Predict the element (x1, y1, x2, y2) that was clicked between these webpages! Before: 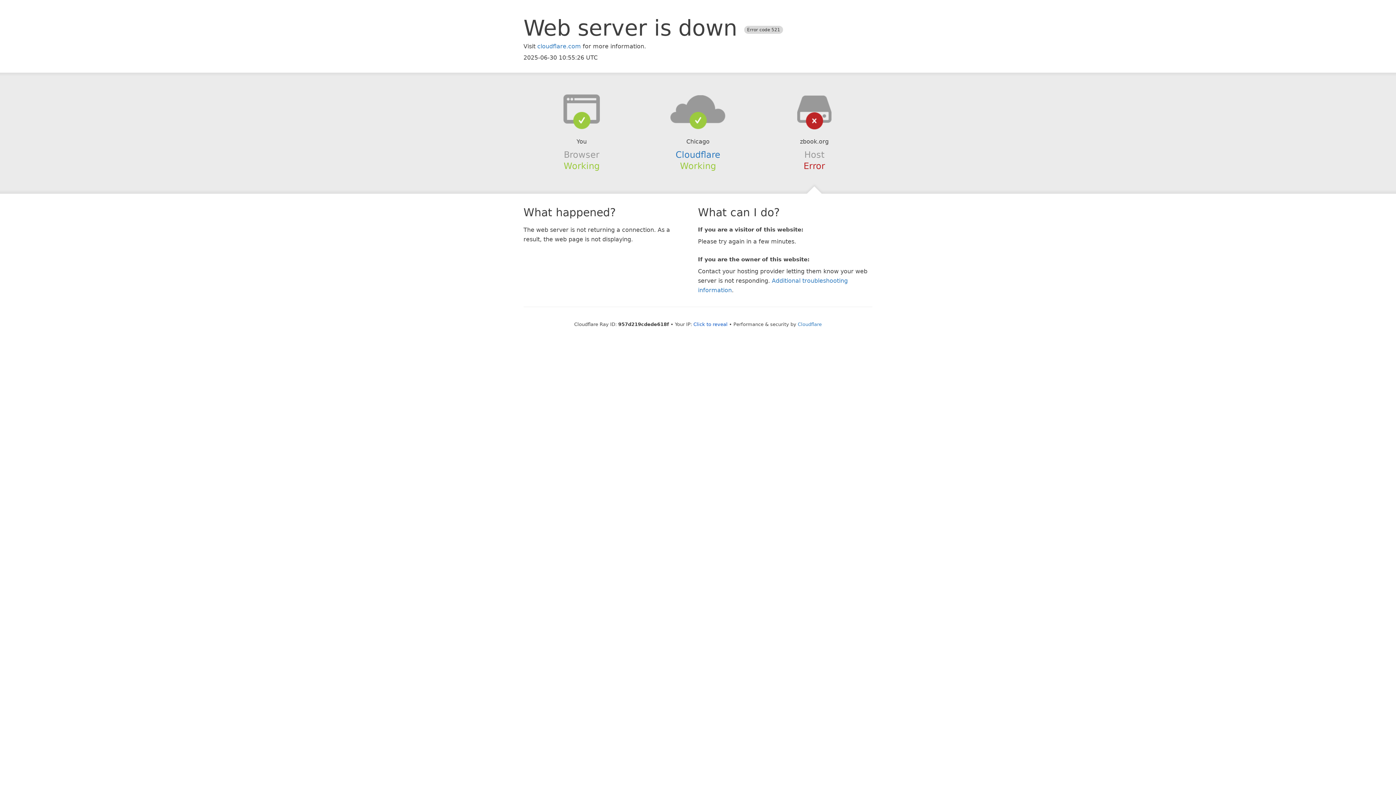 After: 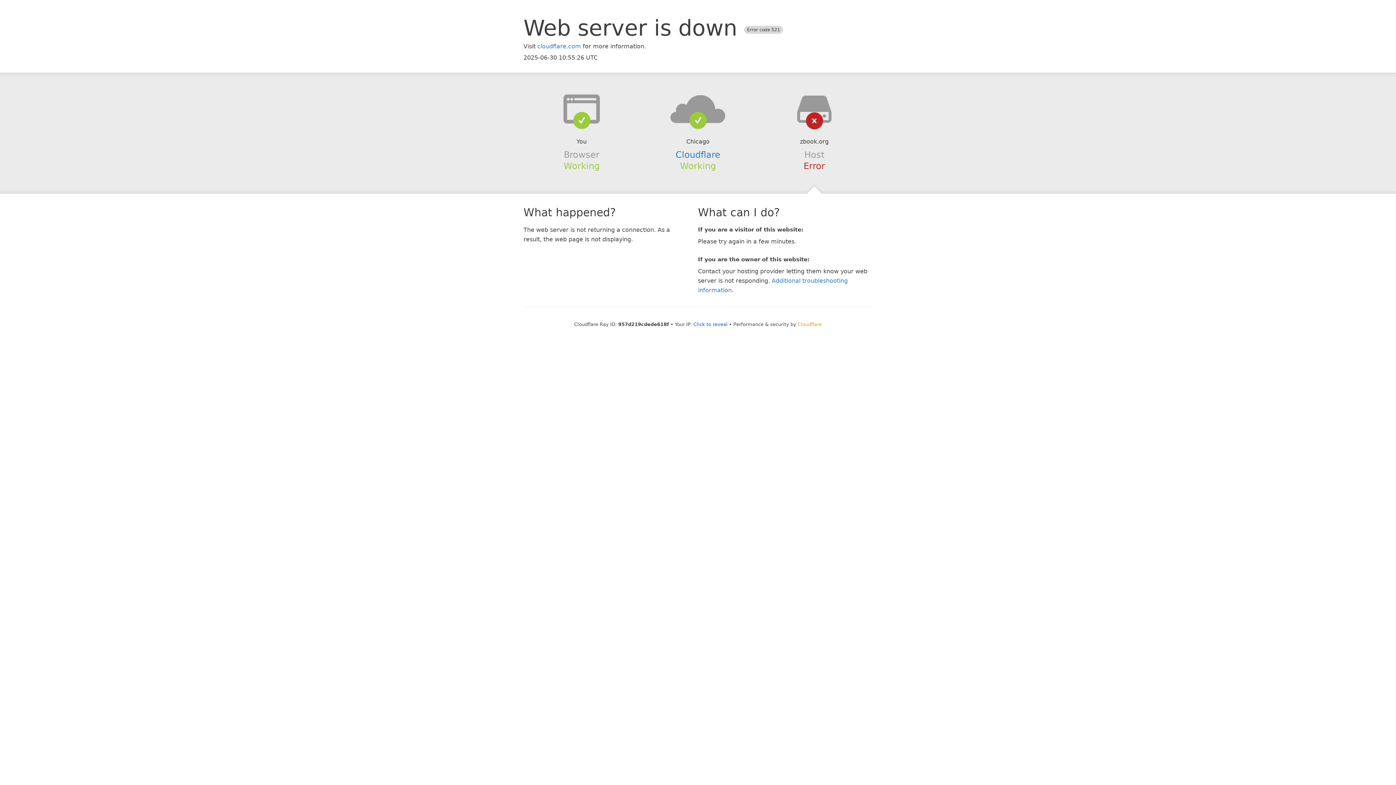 Action: label: Cloudflare bbox: (798, 321, 822, 327)